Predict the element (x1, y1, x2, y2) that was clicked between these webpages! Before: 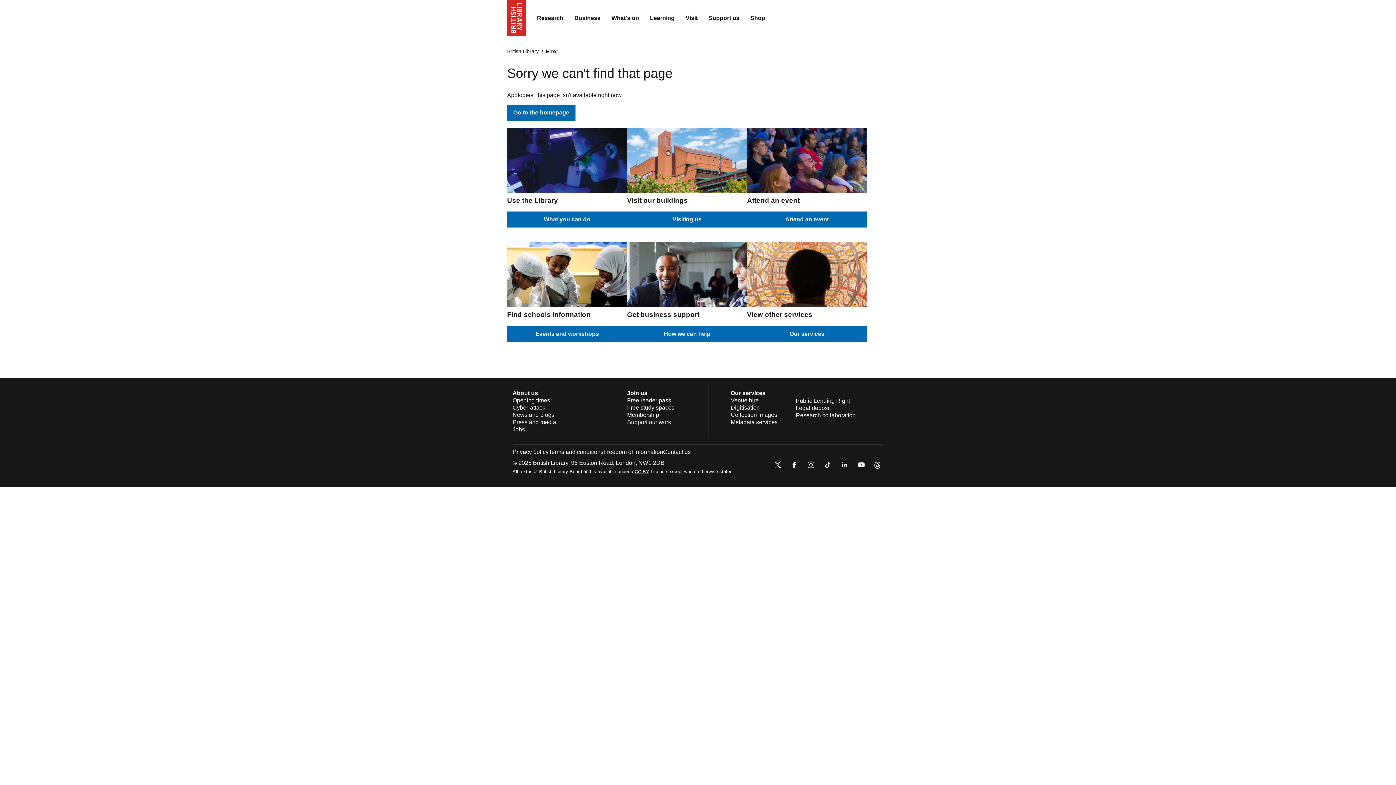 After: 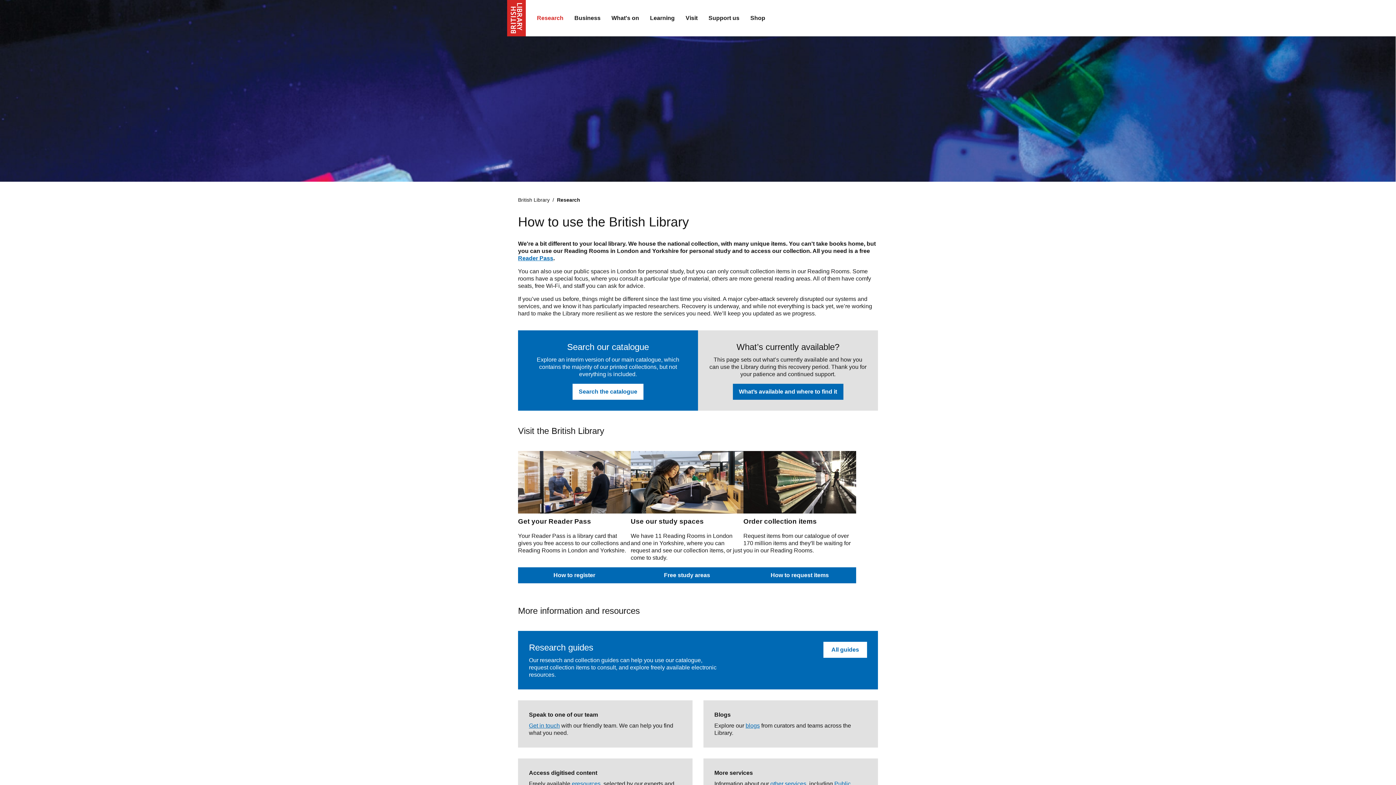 Action: label: What you can do bbox: (507, 211, 627, 227)